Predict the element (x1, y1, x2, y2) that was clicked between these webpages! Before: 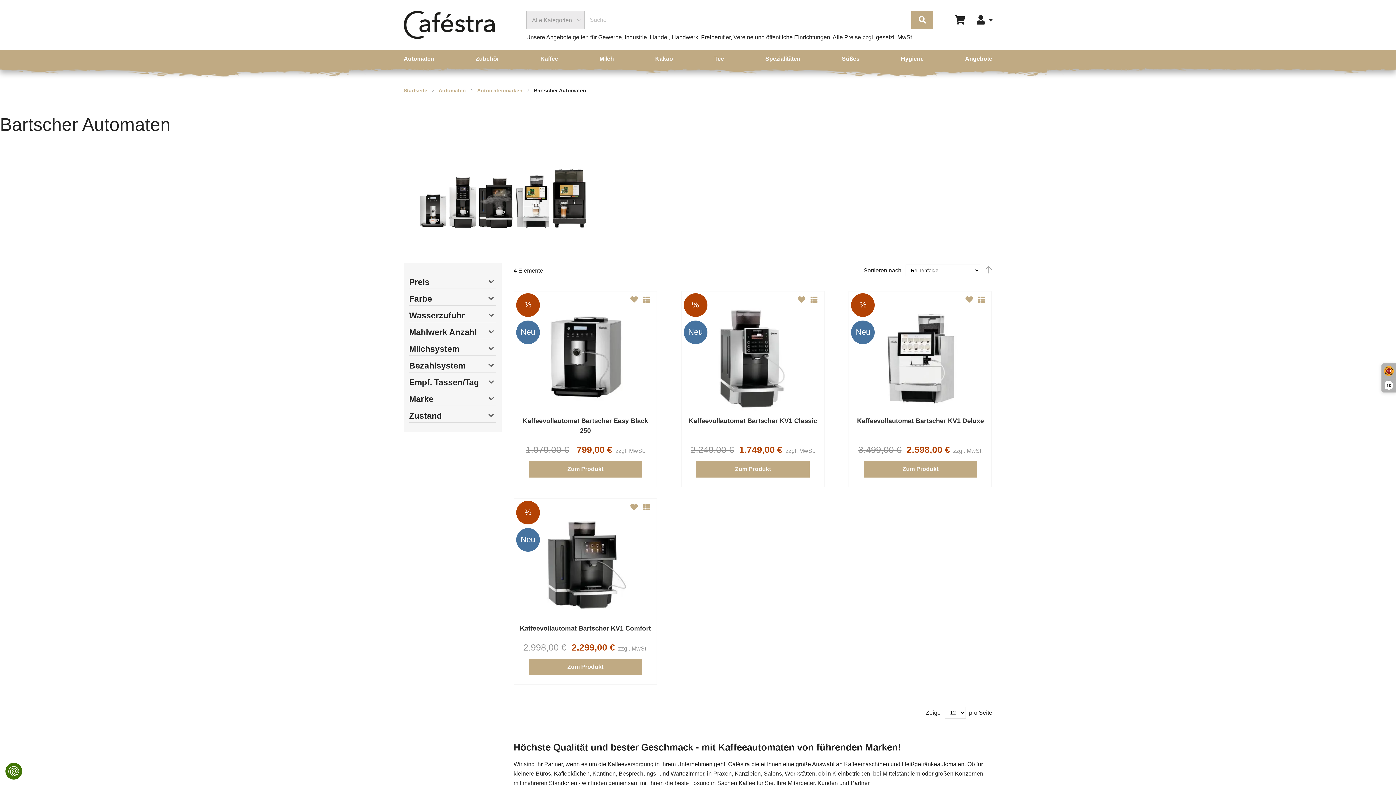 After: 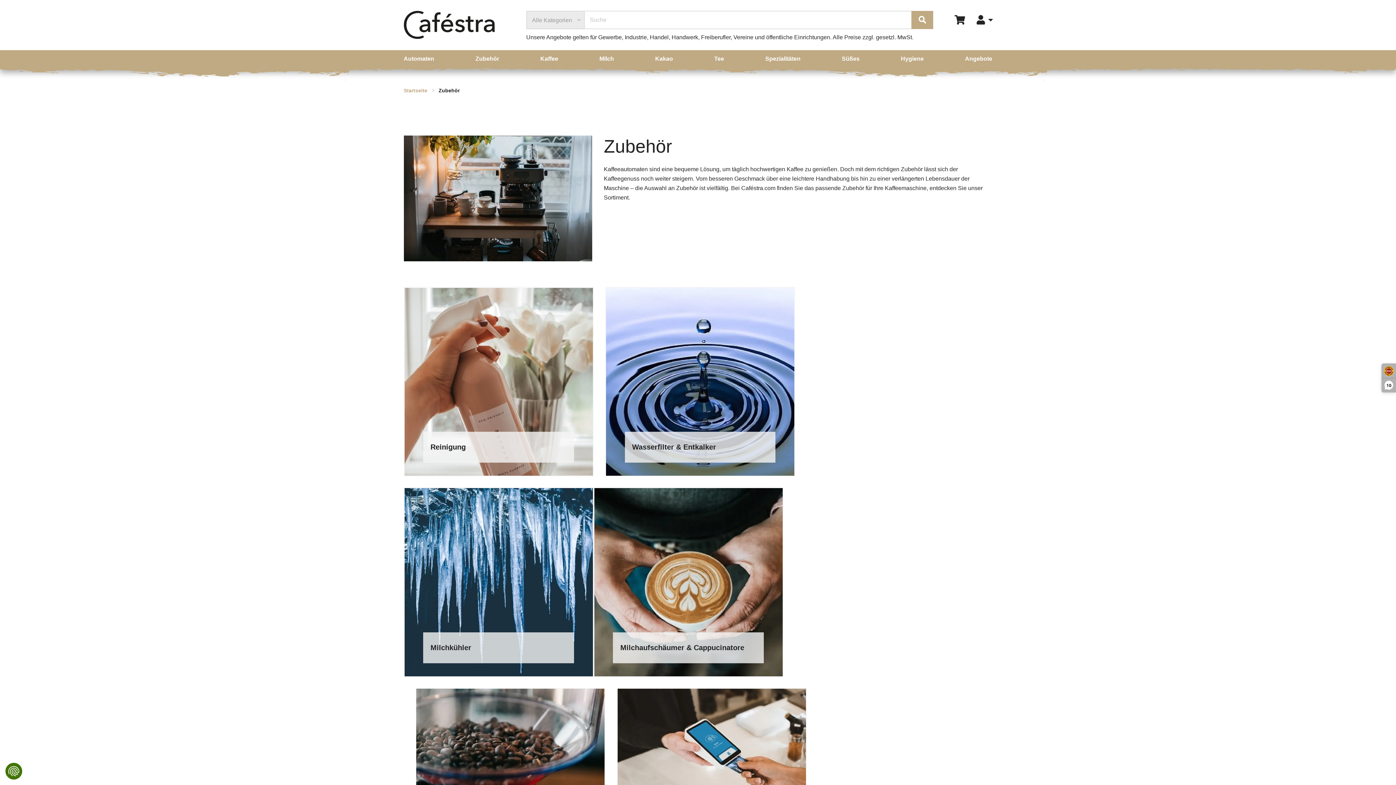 Action: label: Zubehör bbox: (475, 50, 499, 67)